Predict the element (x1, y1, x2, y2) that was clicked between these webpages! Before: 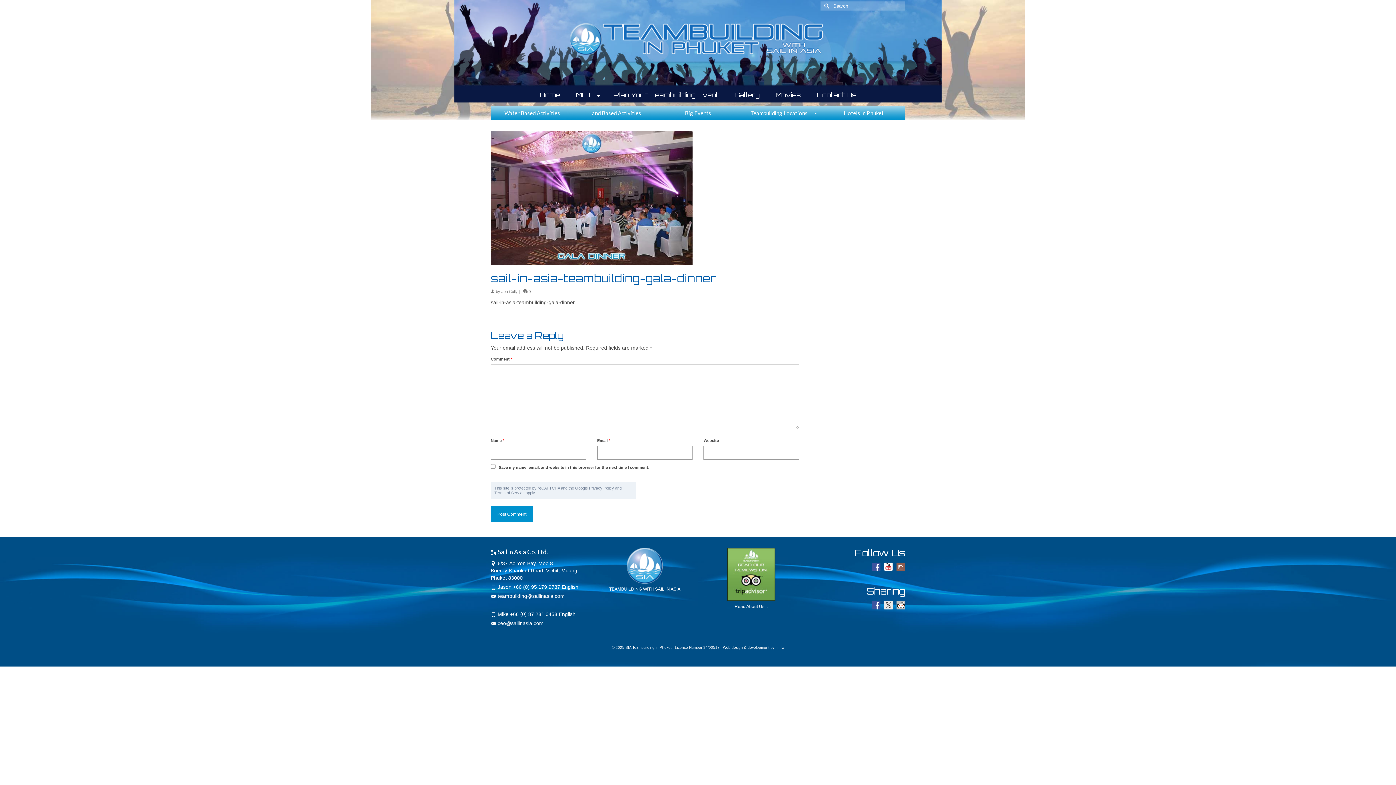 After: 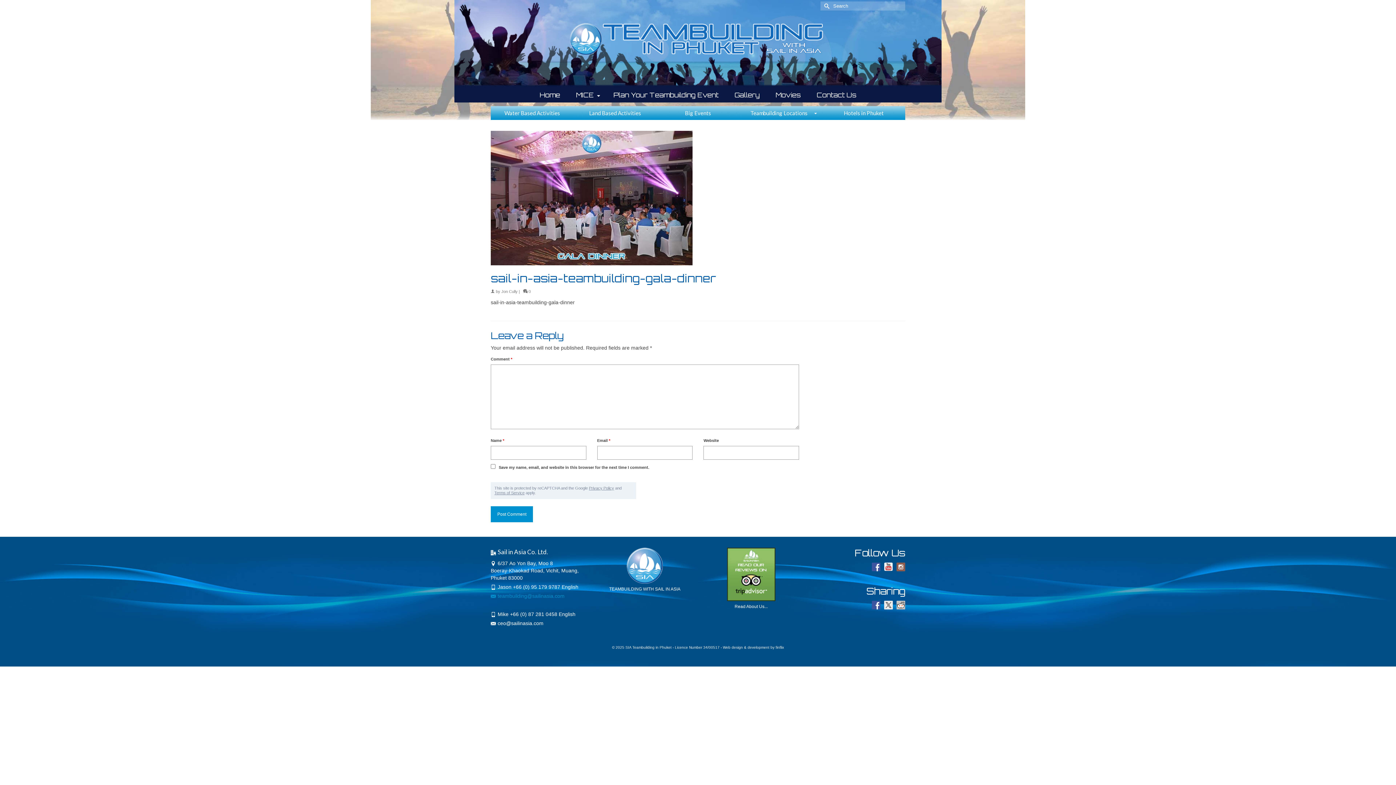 Action: bbox: (490, 593, 564, 599) label: teambuilding@sailinasia.com